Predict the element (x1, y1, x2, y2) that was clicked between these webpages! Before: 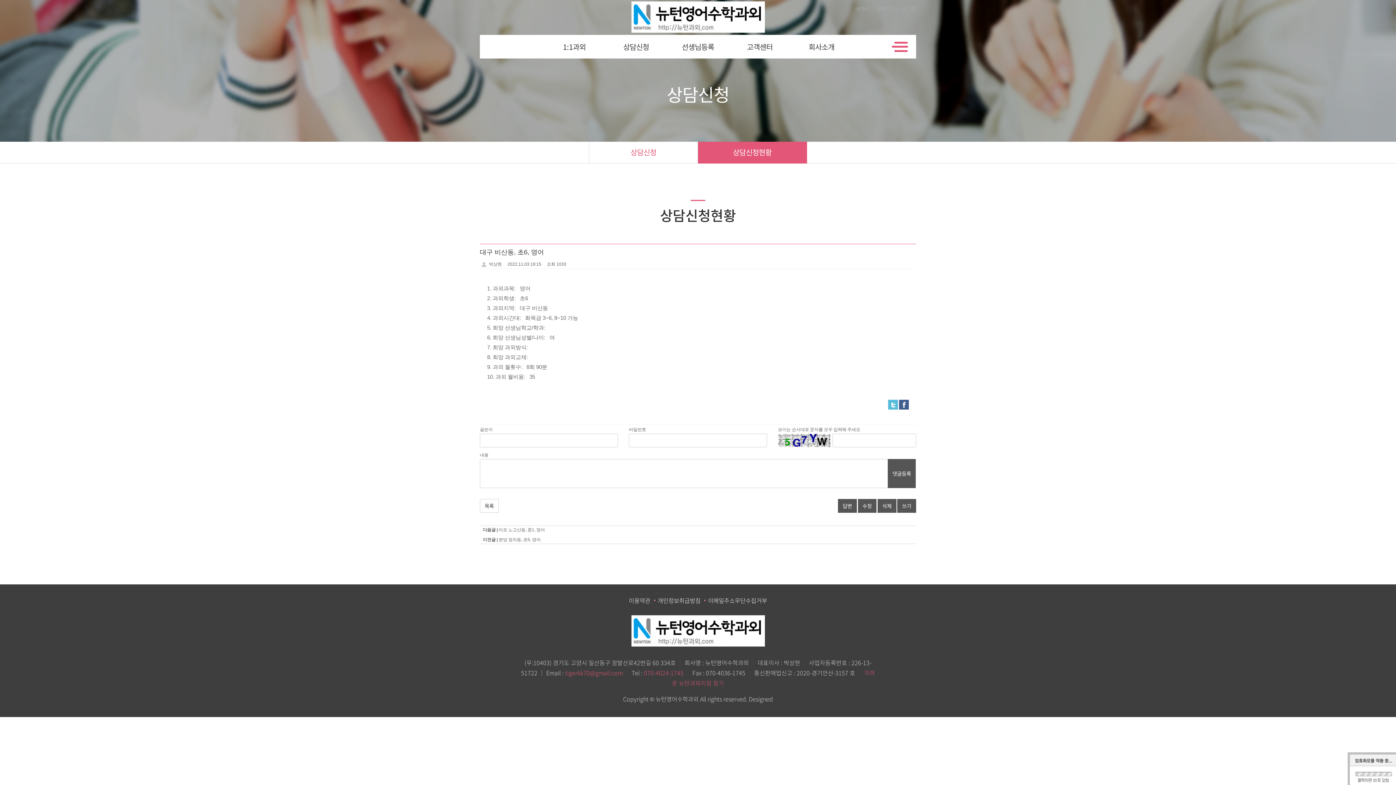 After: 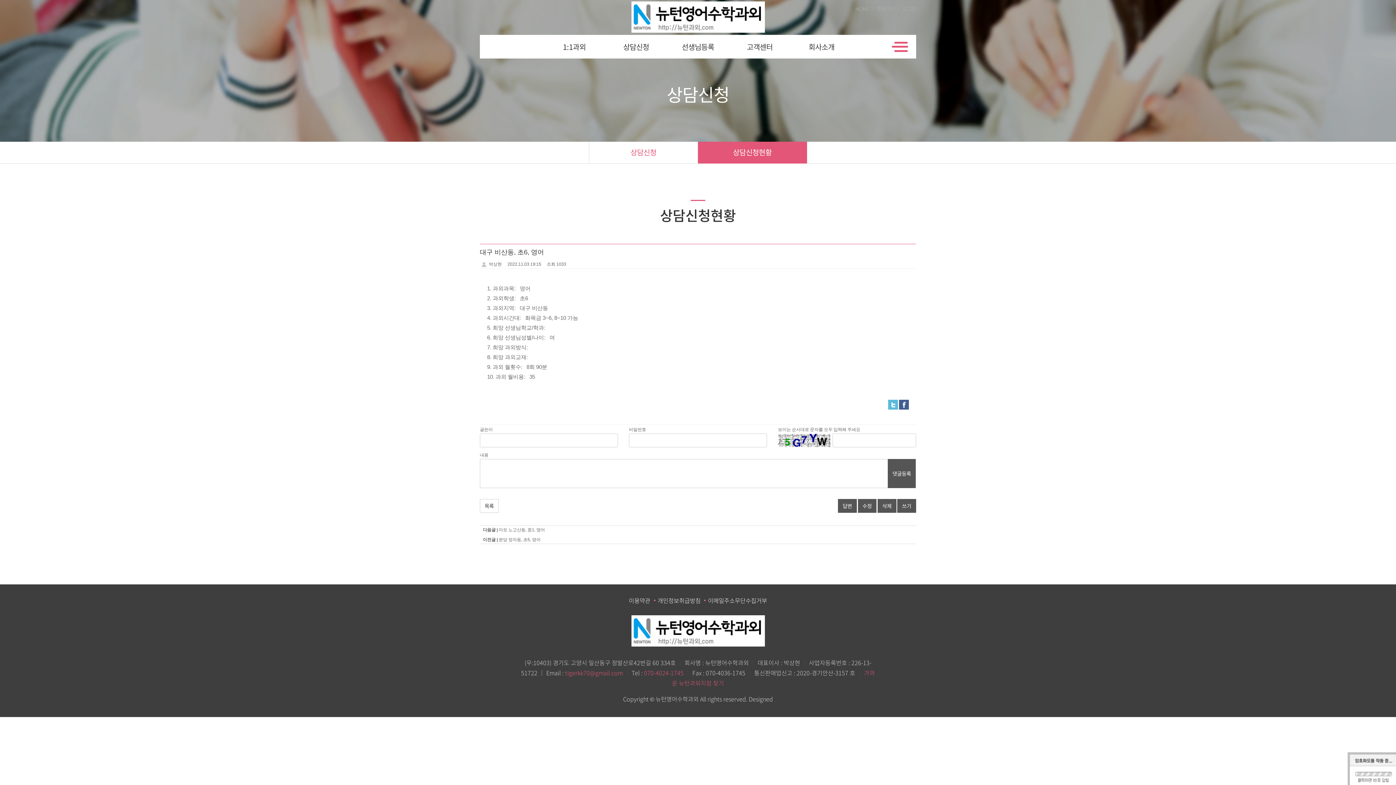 Action: label: tigerkk70@gmail.com bbox: (565, 668, 623, 677)